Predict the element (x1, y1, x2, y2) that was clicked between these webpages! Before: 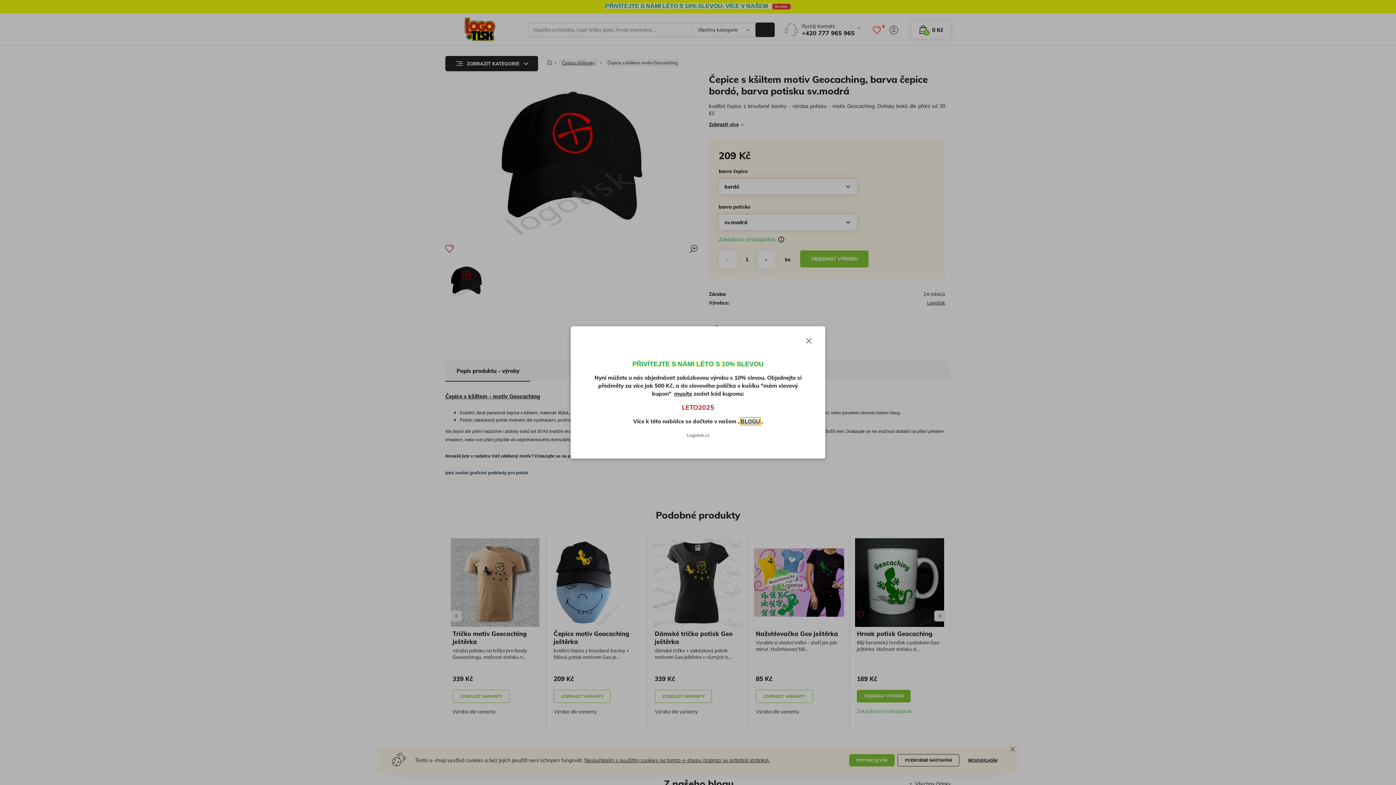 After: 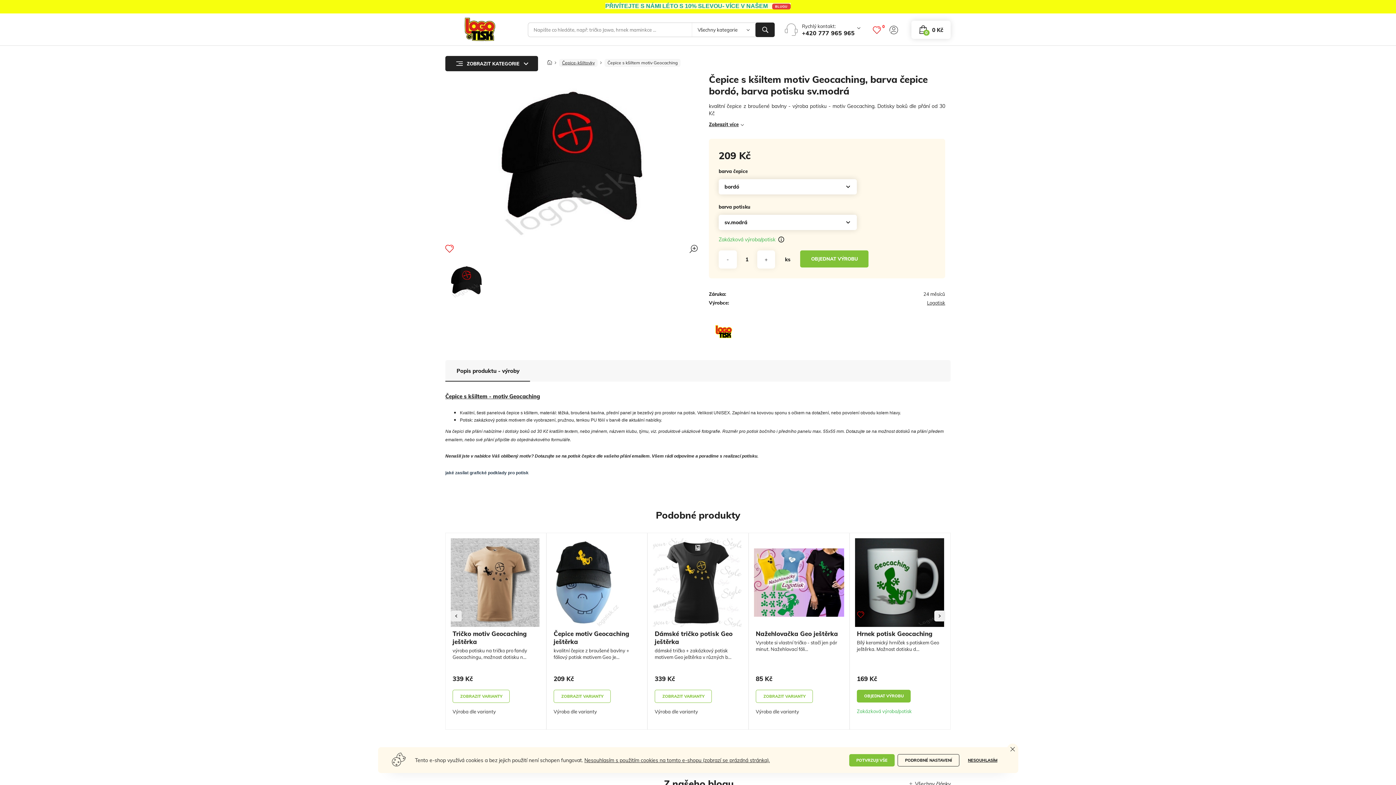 Action: bbox: (805, 337, 812, 344) label: Close